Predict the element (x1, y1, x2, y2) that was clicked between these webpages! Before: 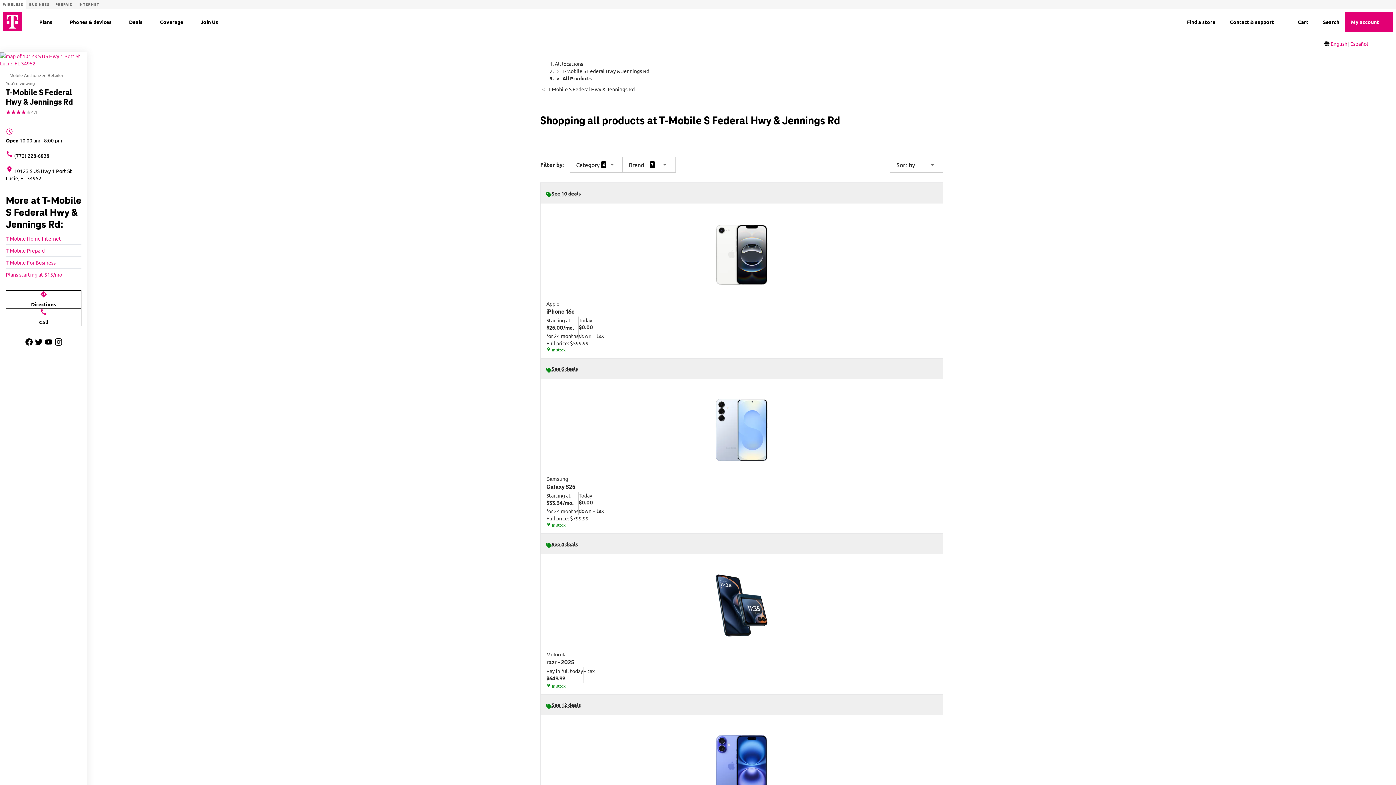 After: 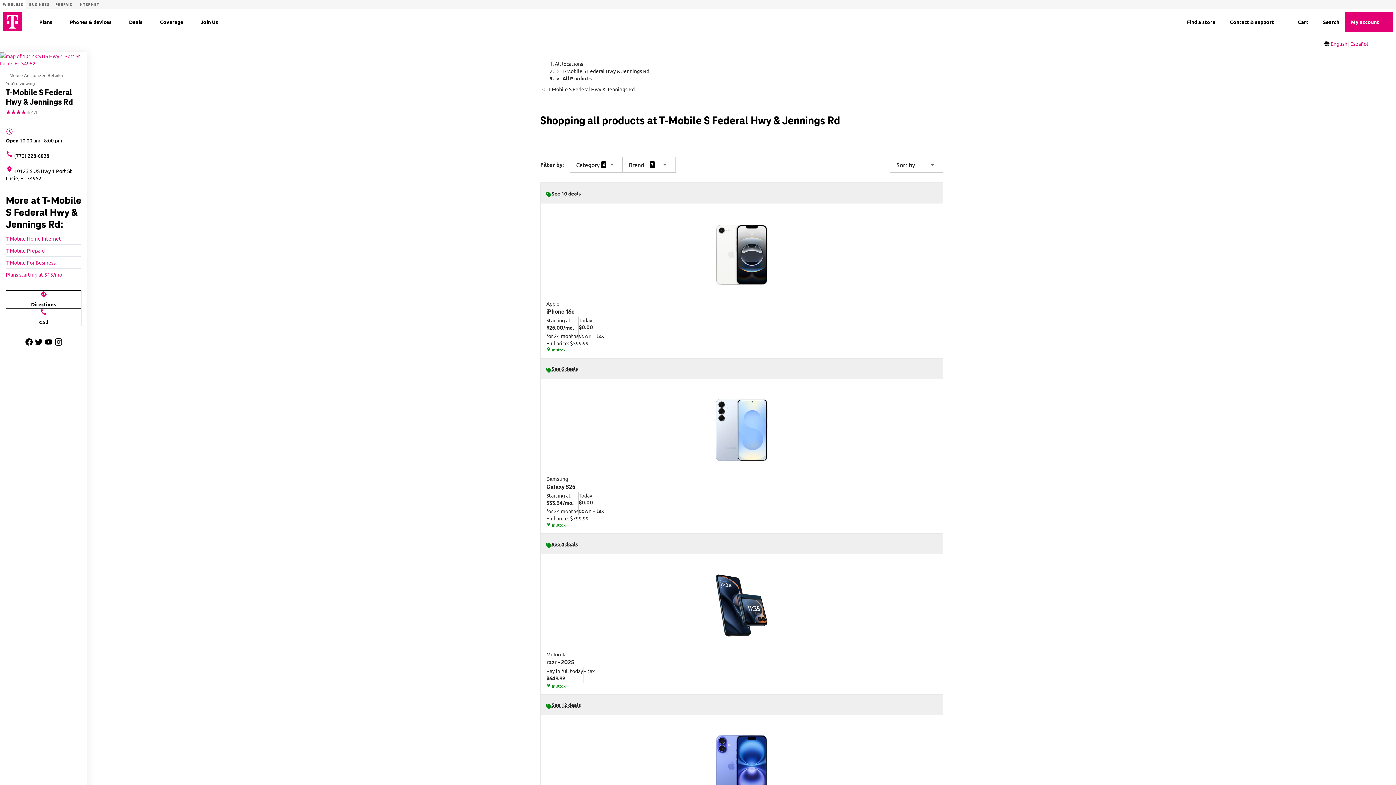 Action: bbox: (562, 74, 592, 81) label: All Products